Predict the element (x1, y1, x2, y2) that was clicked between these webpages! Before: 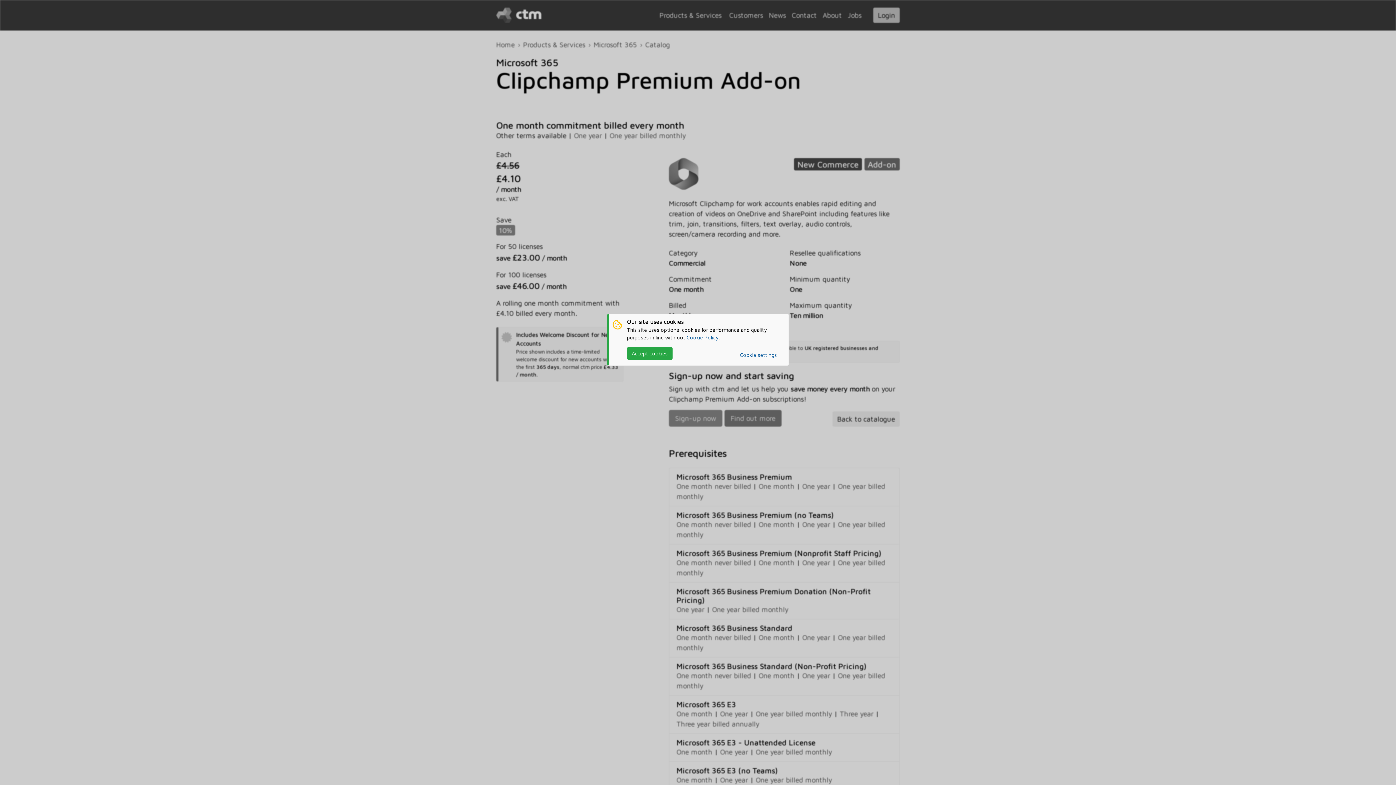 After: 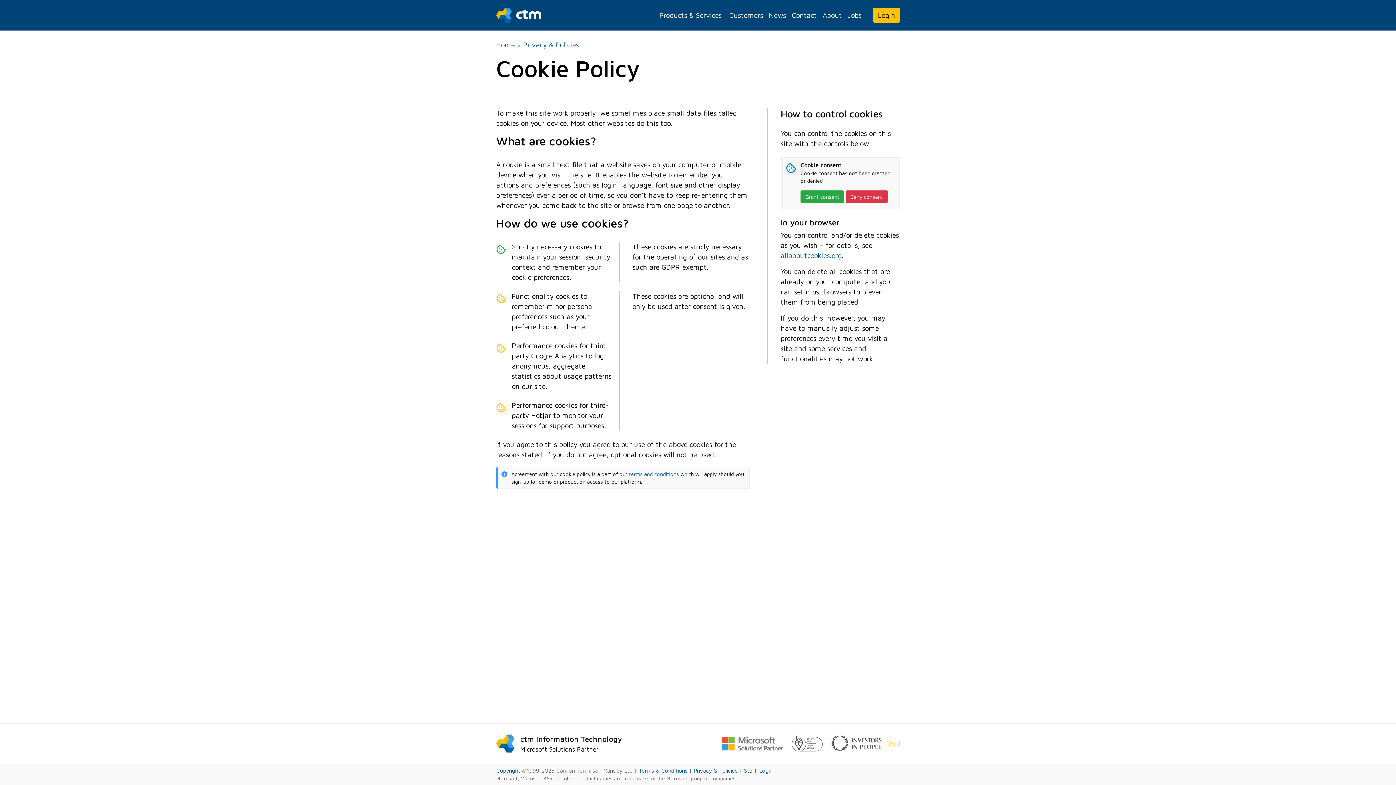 Action: label: Cookie settings bbox: (740, 351, 777, 358)